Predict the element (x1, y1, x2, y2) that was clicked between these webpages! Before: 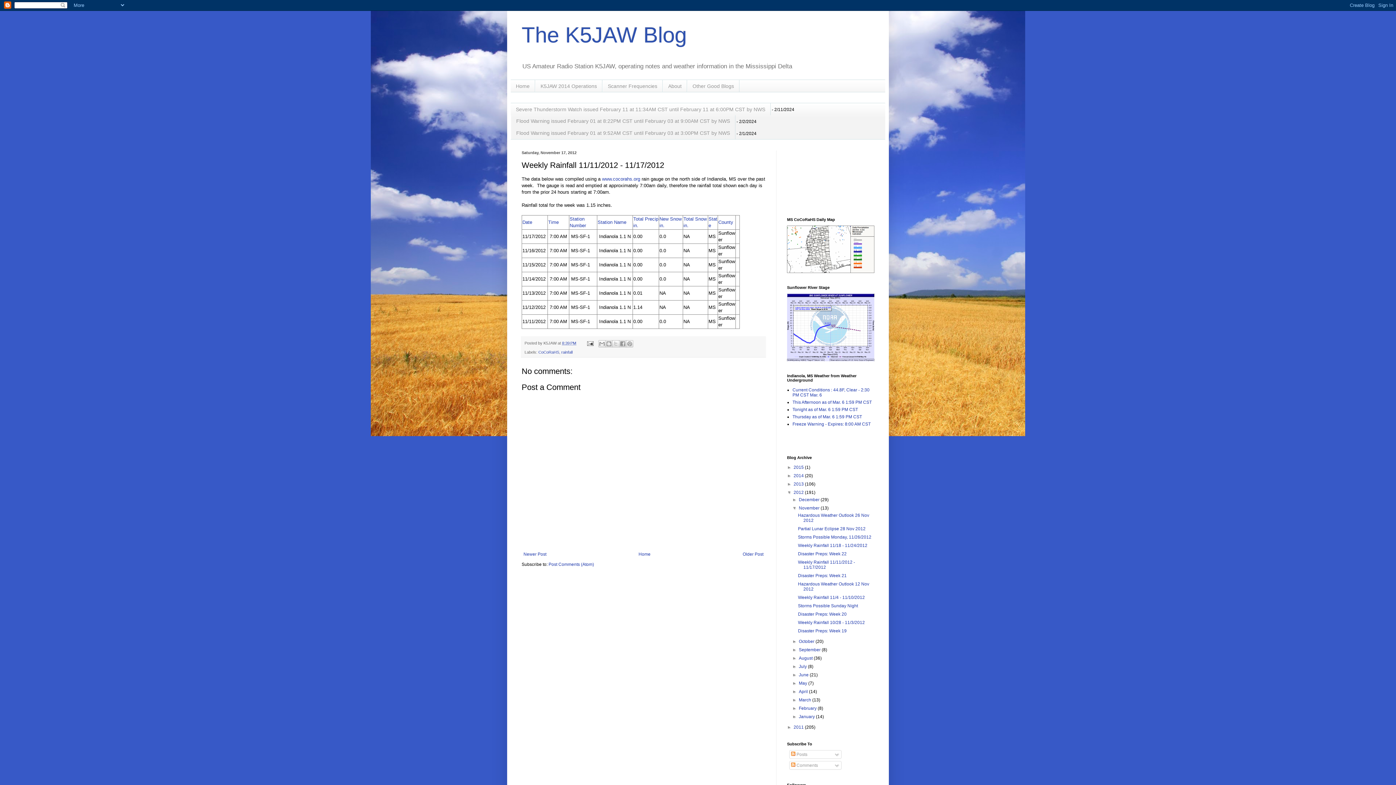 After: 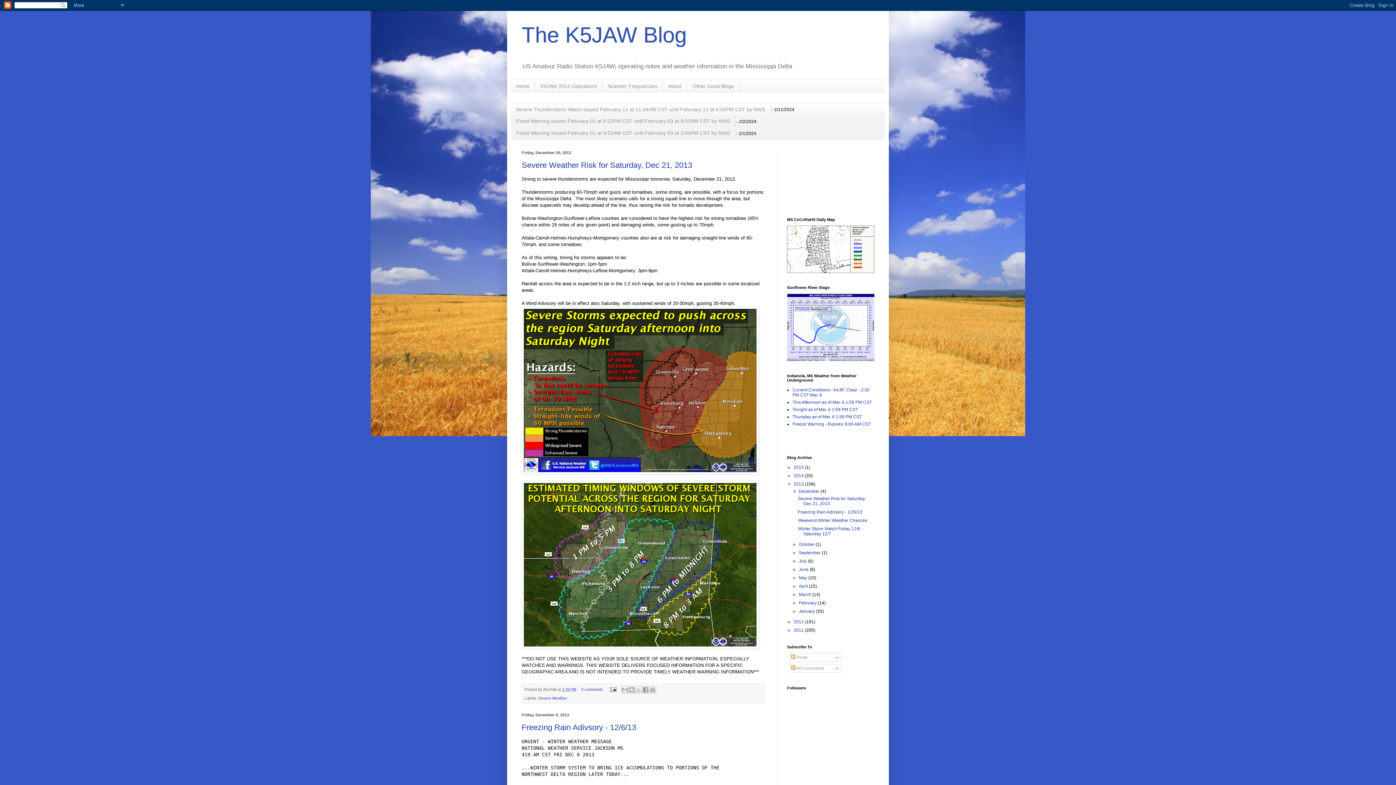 Action: bbox: (793, 481, 805, 487) label: 2013 